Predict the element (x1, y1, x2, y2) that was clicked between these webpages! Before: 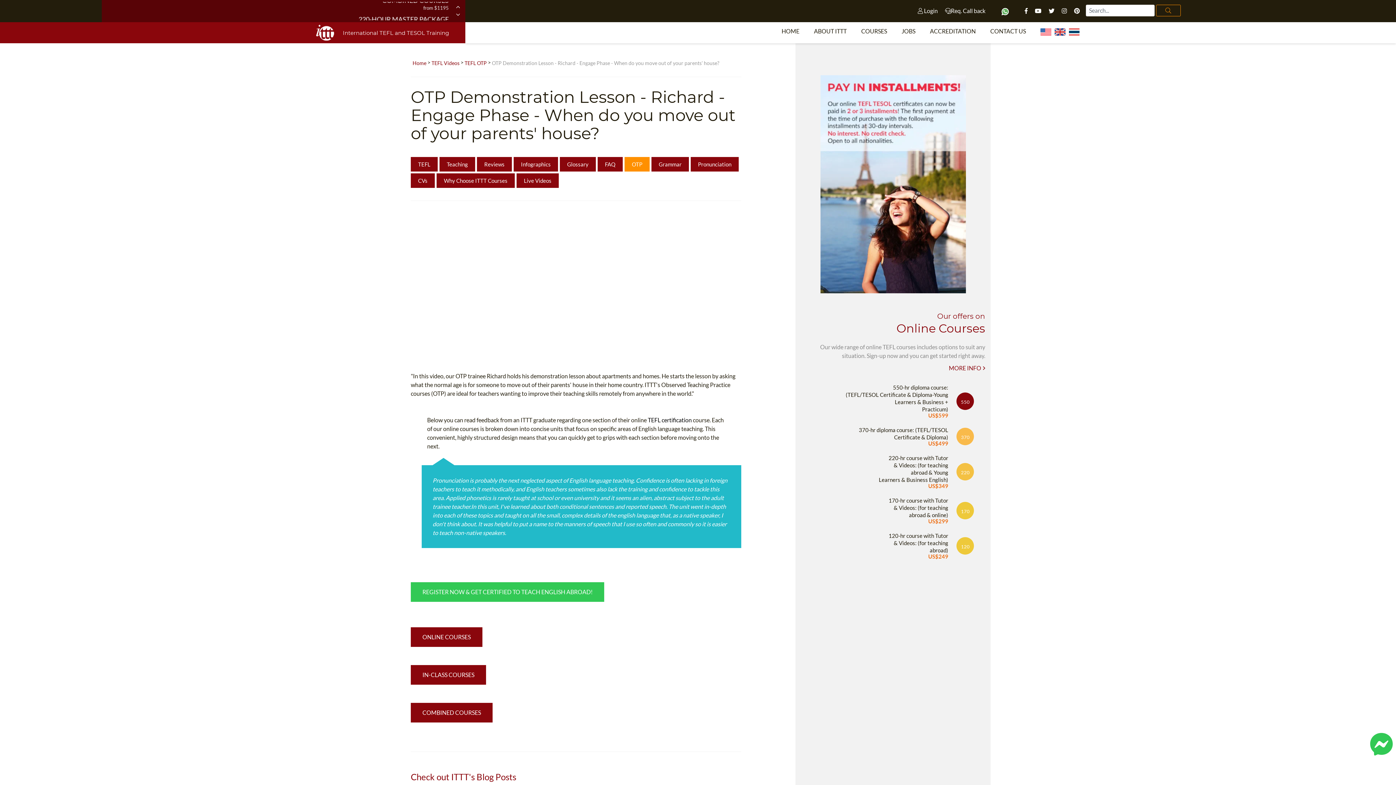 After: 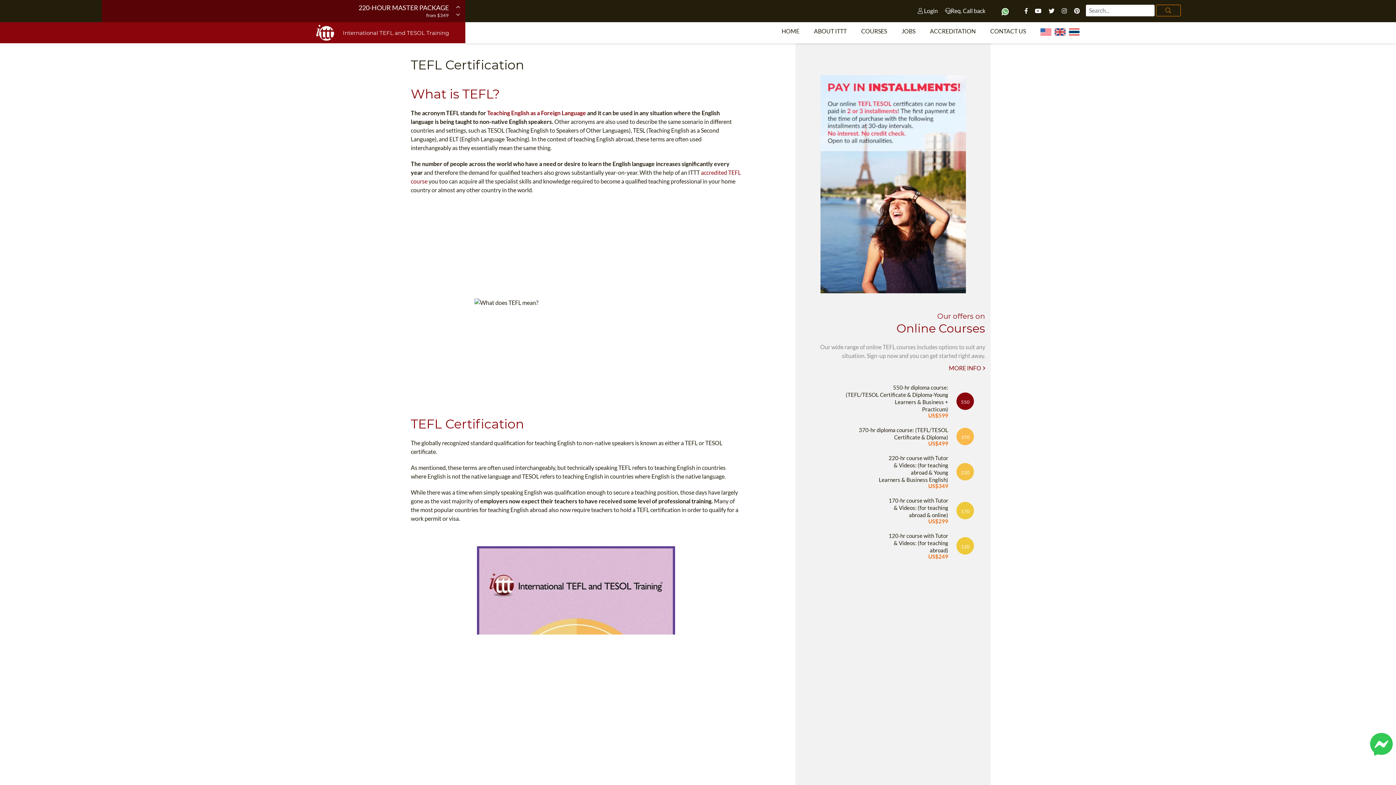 Action: bbox: (410, 703, 492, 722) label: COMBINED COURSES